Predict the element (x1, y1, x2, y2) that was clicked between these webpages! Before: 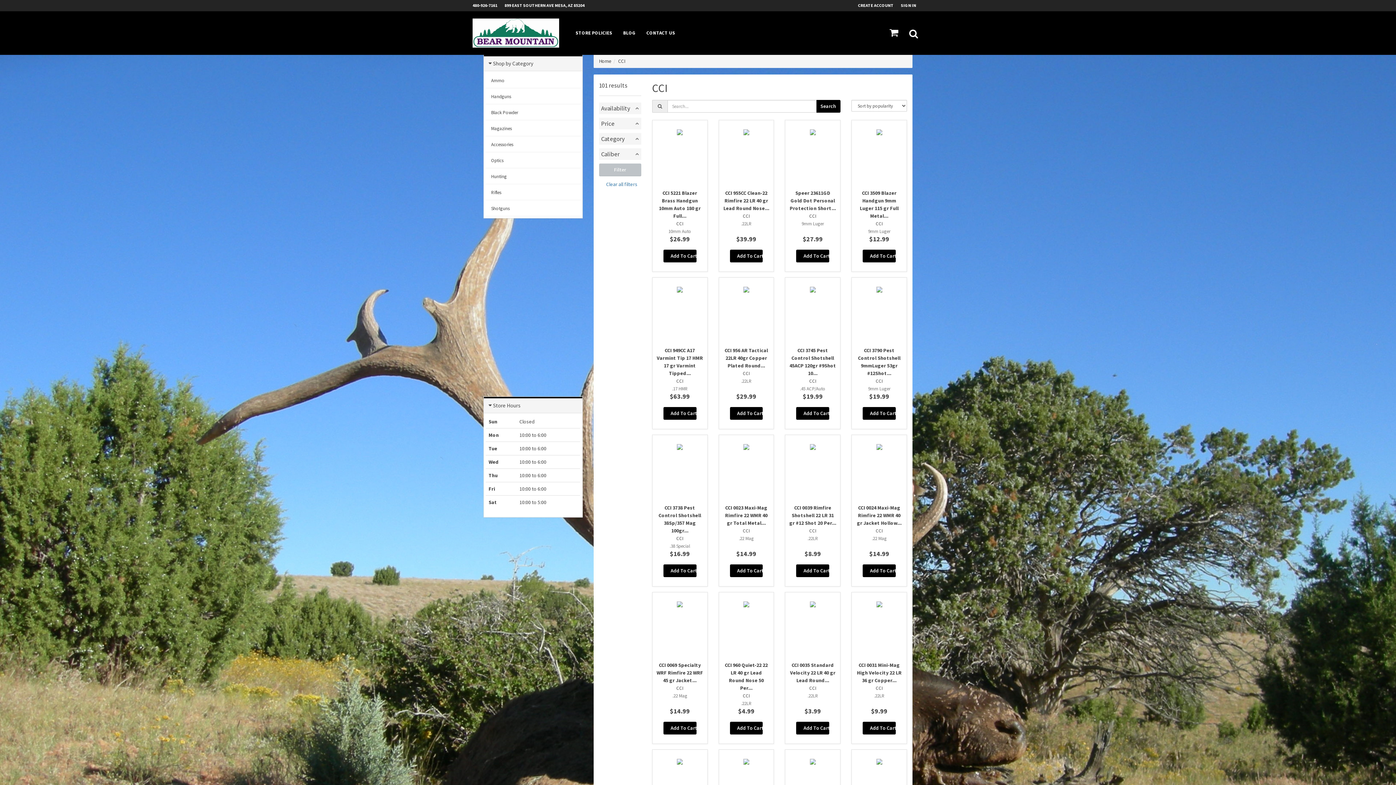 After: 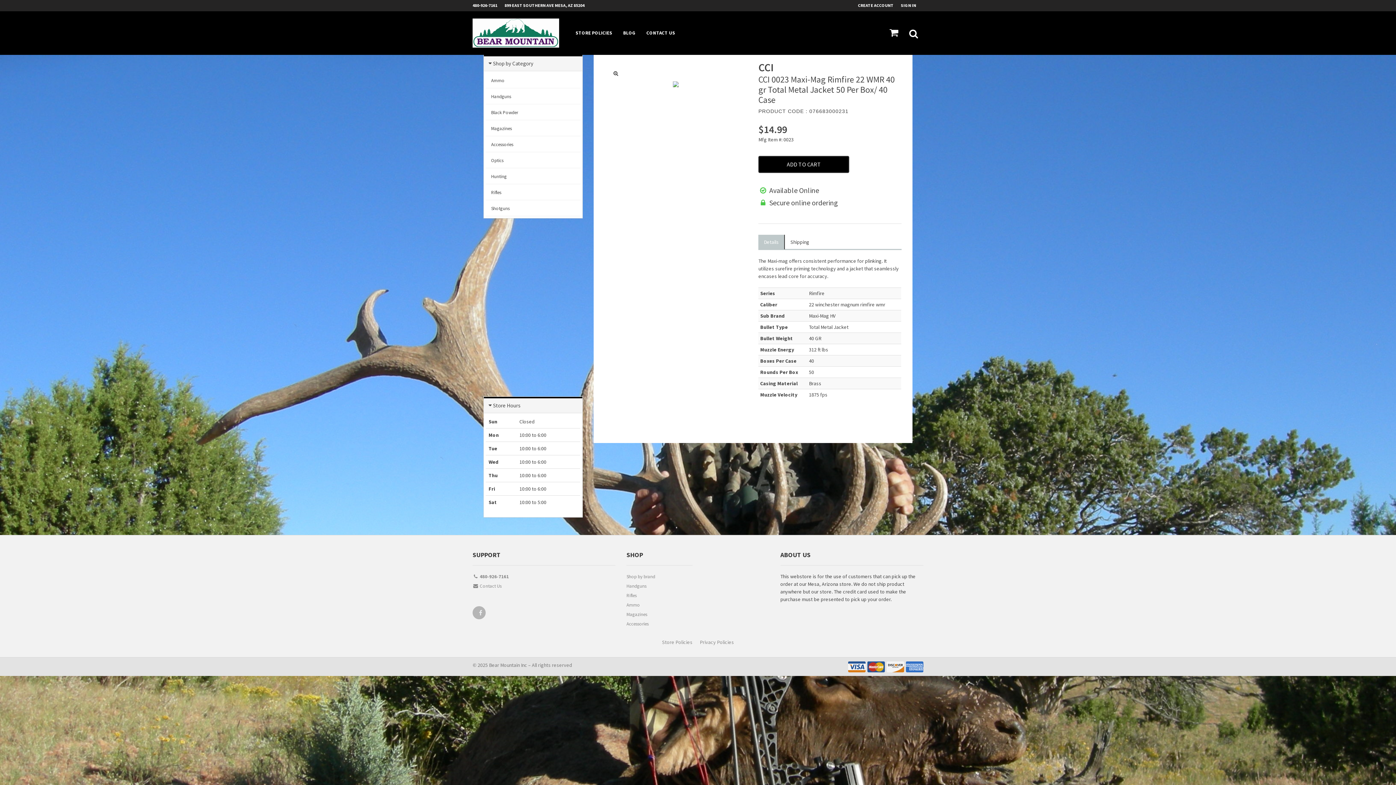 Action: bbox: (718, 434, 774, 586) label: CCI 0023 Maxi-Mag Rimfire 22 WMR 40 gr Total Metal...
CCI
.22 Mag
$14.99
Add To Cart